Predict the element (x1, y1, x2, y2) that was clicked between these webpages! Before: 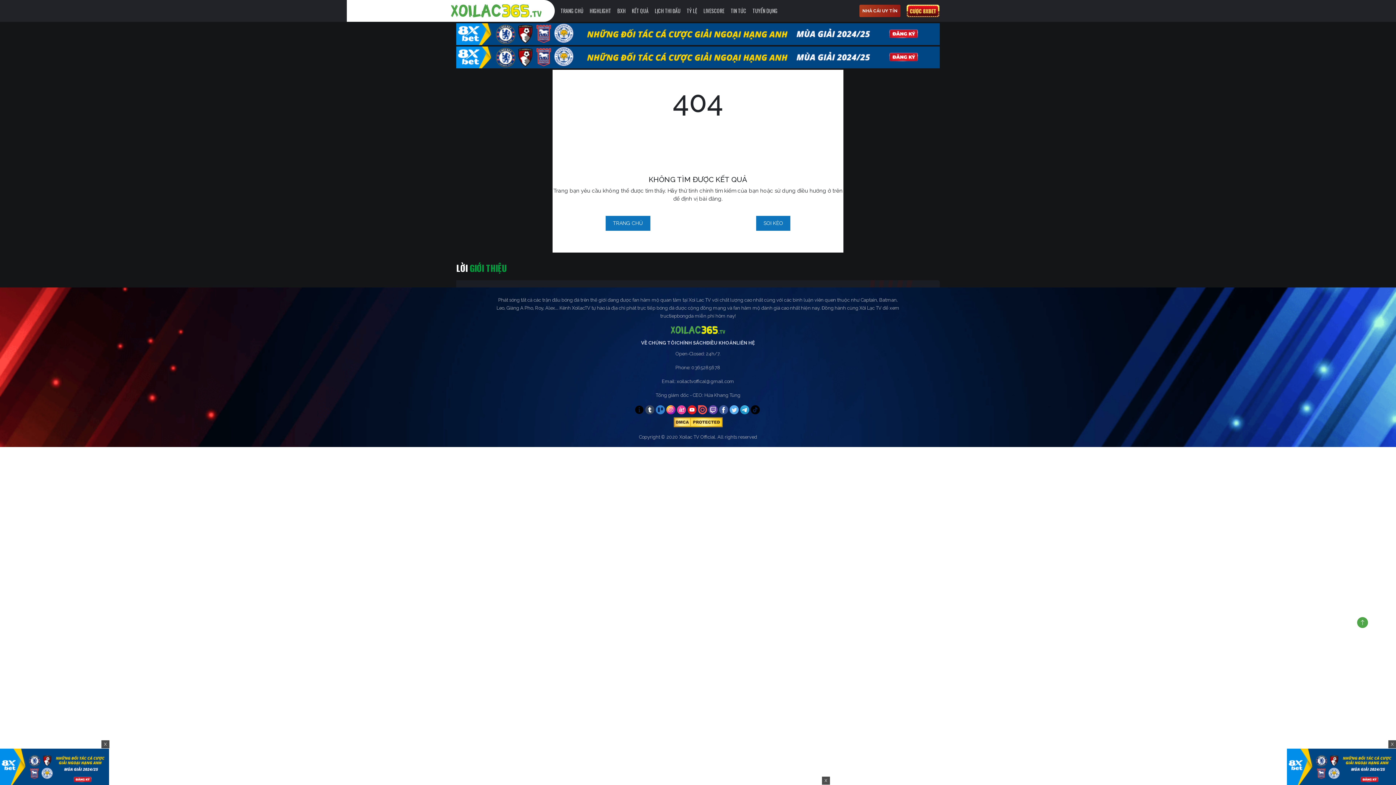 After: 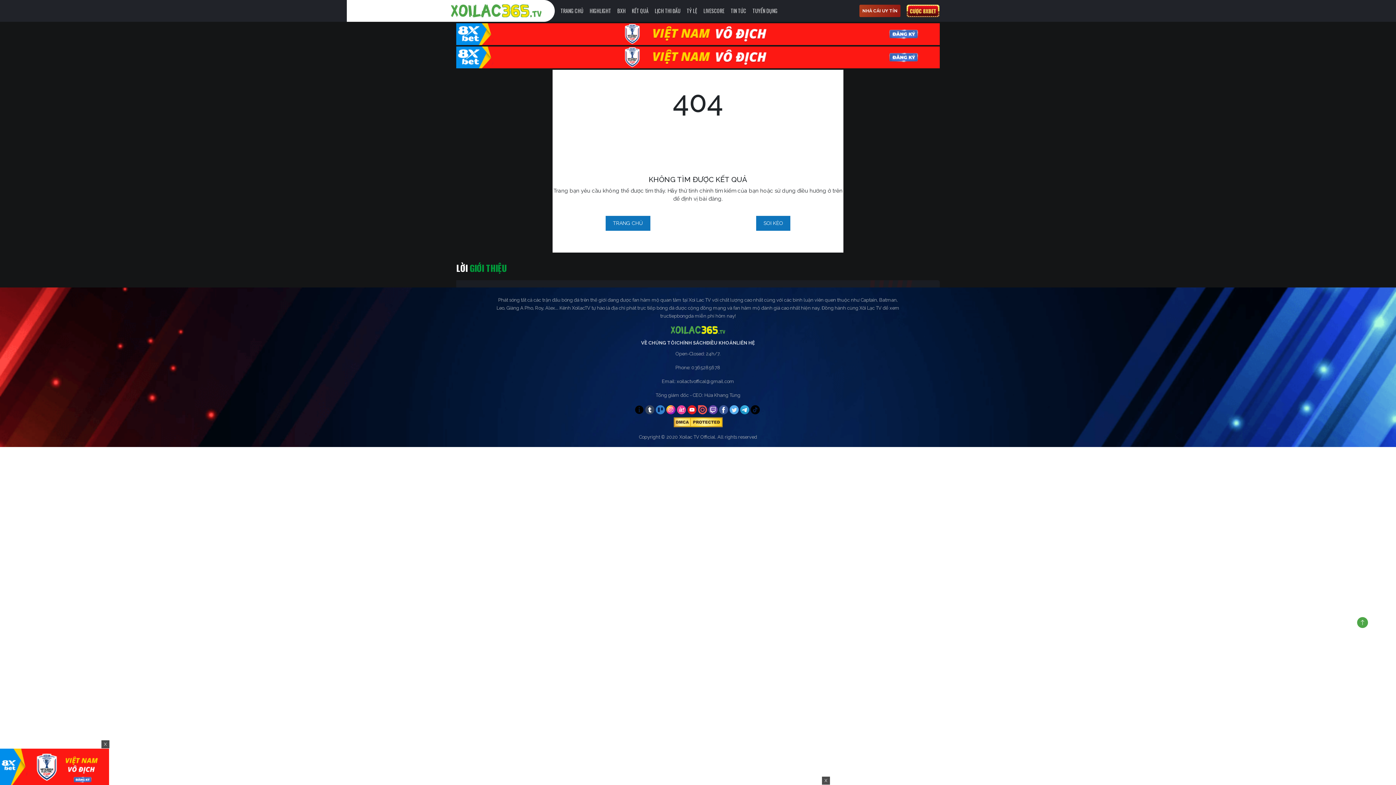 Action: bbox: (1388, 740, 1397, 749) label: X